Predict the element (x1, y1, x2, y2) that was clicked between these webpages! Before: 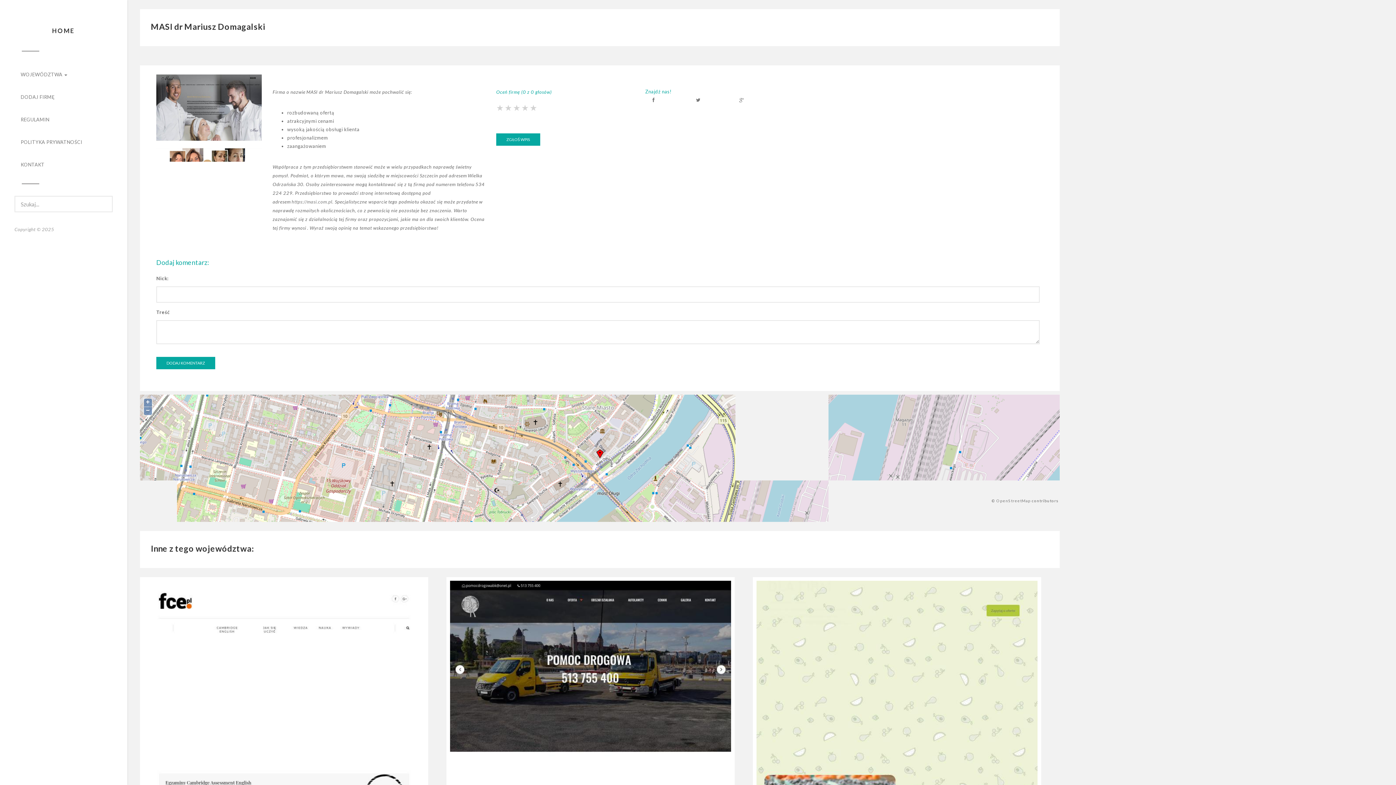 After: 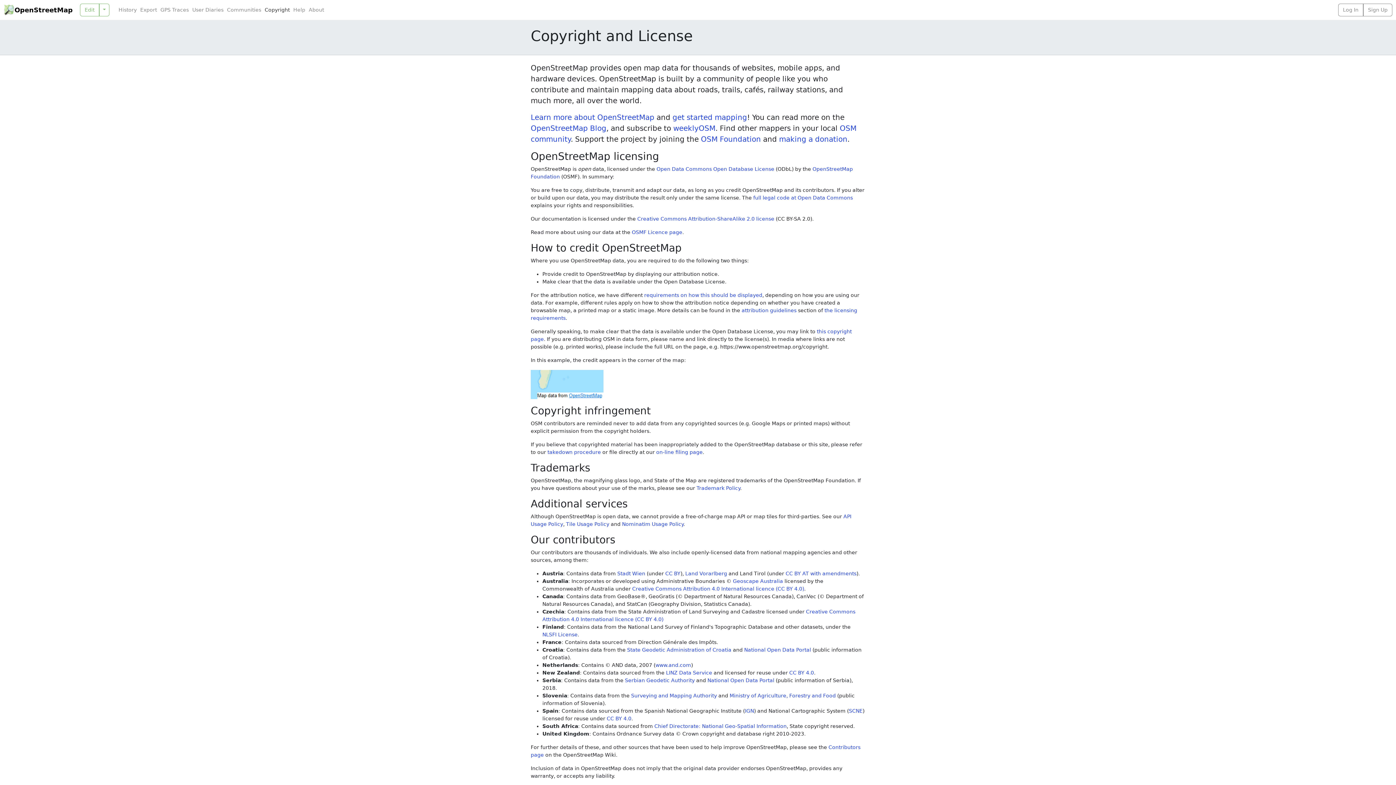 Action: bbox: (996, 498, 1030, 503) label: OpenStreetMap